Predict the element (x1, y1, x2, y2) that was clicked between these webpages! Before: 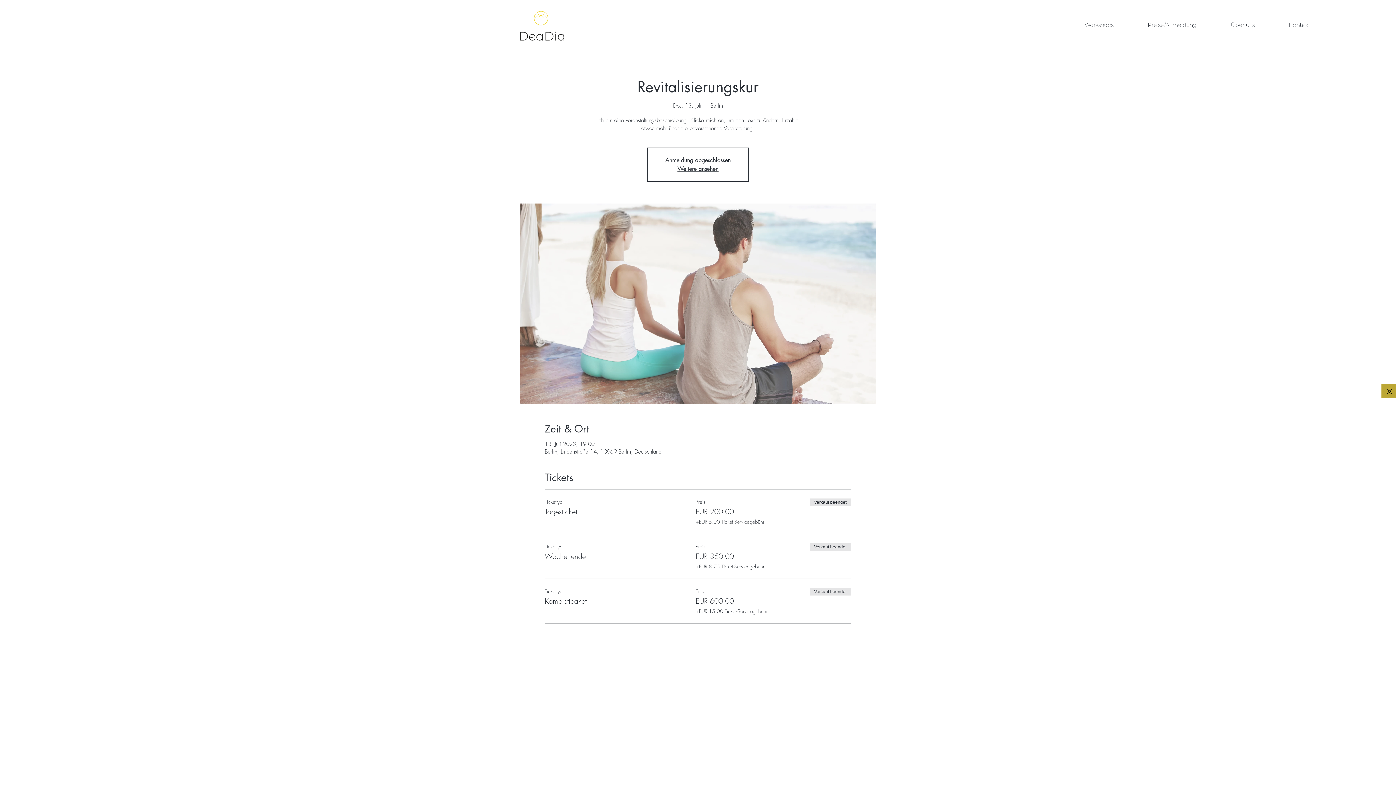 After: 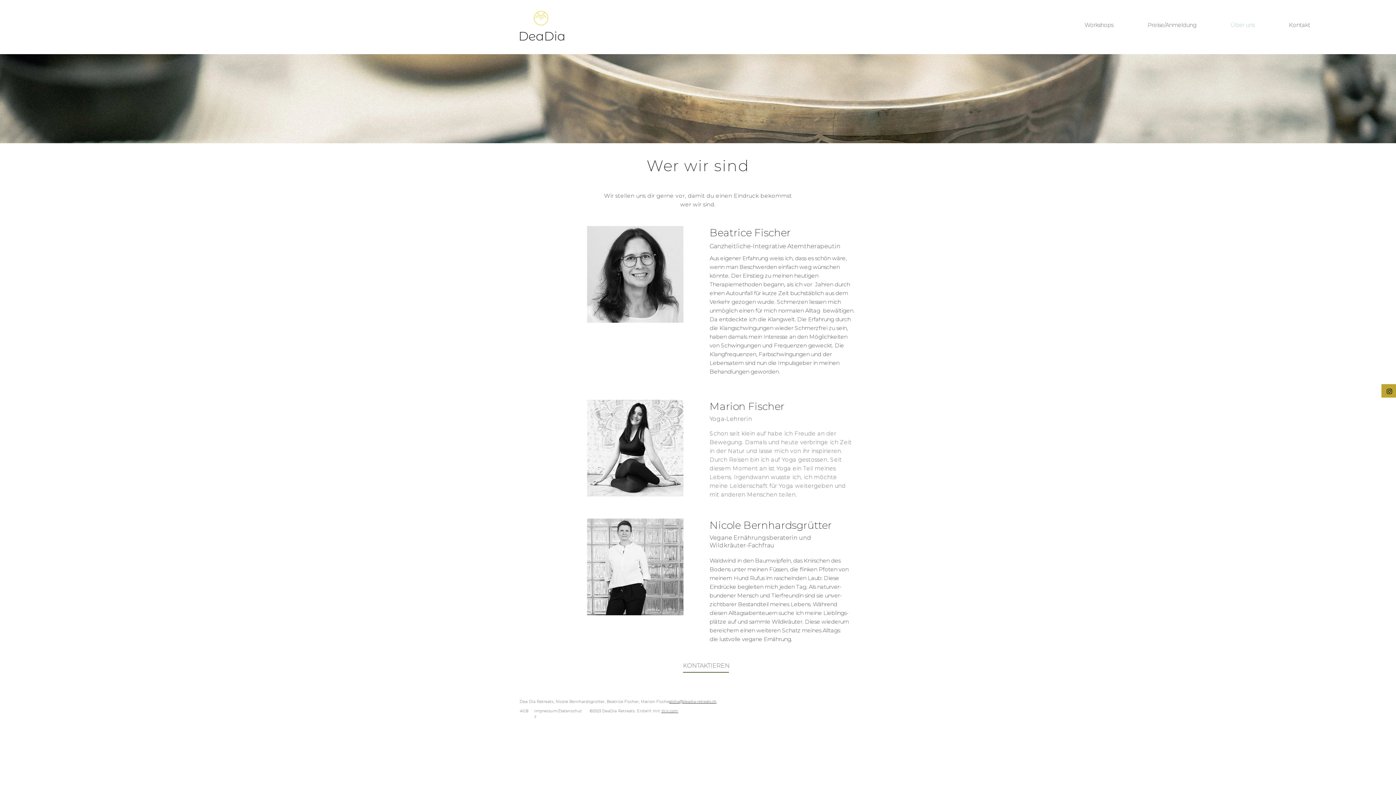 Action: bbox: (1213, 16, 1272, 34) label: Über uns